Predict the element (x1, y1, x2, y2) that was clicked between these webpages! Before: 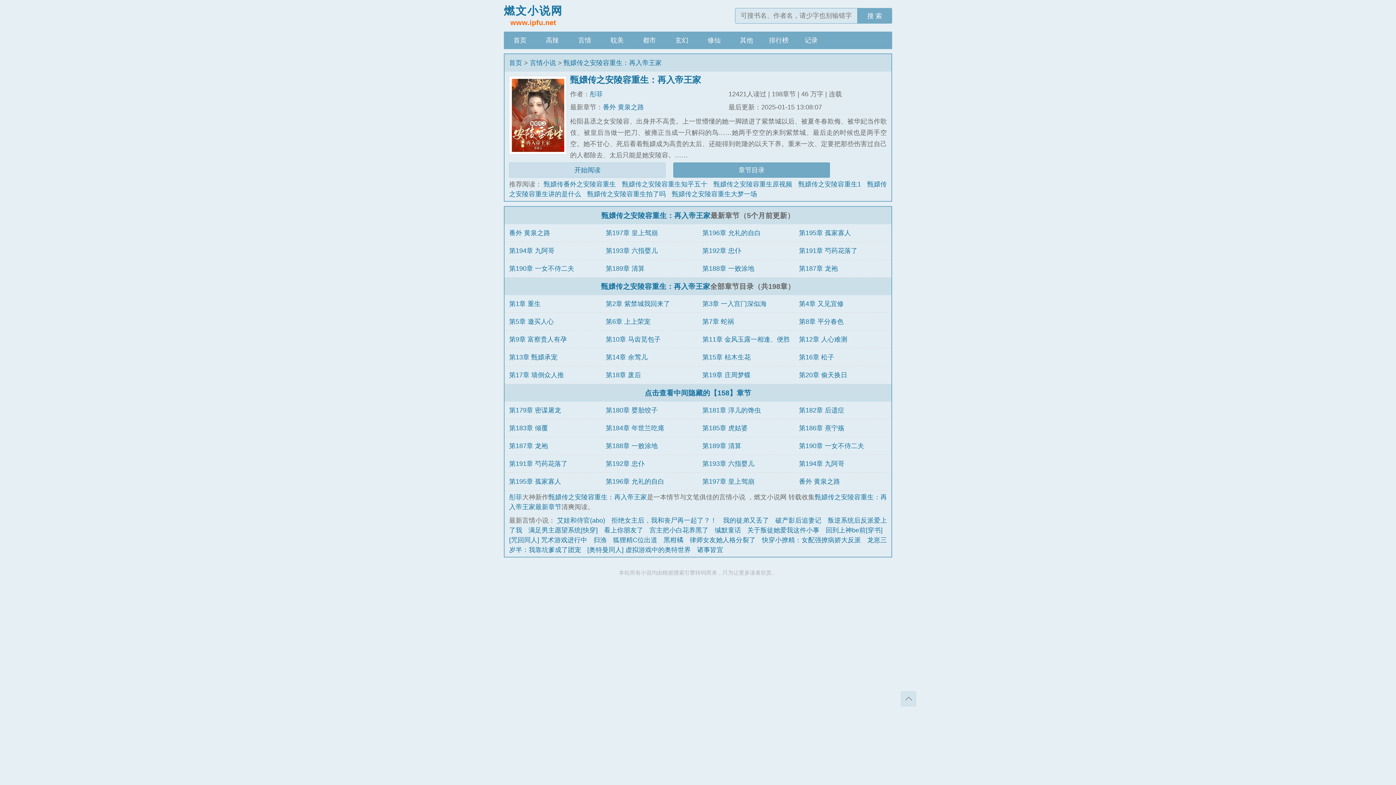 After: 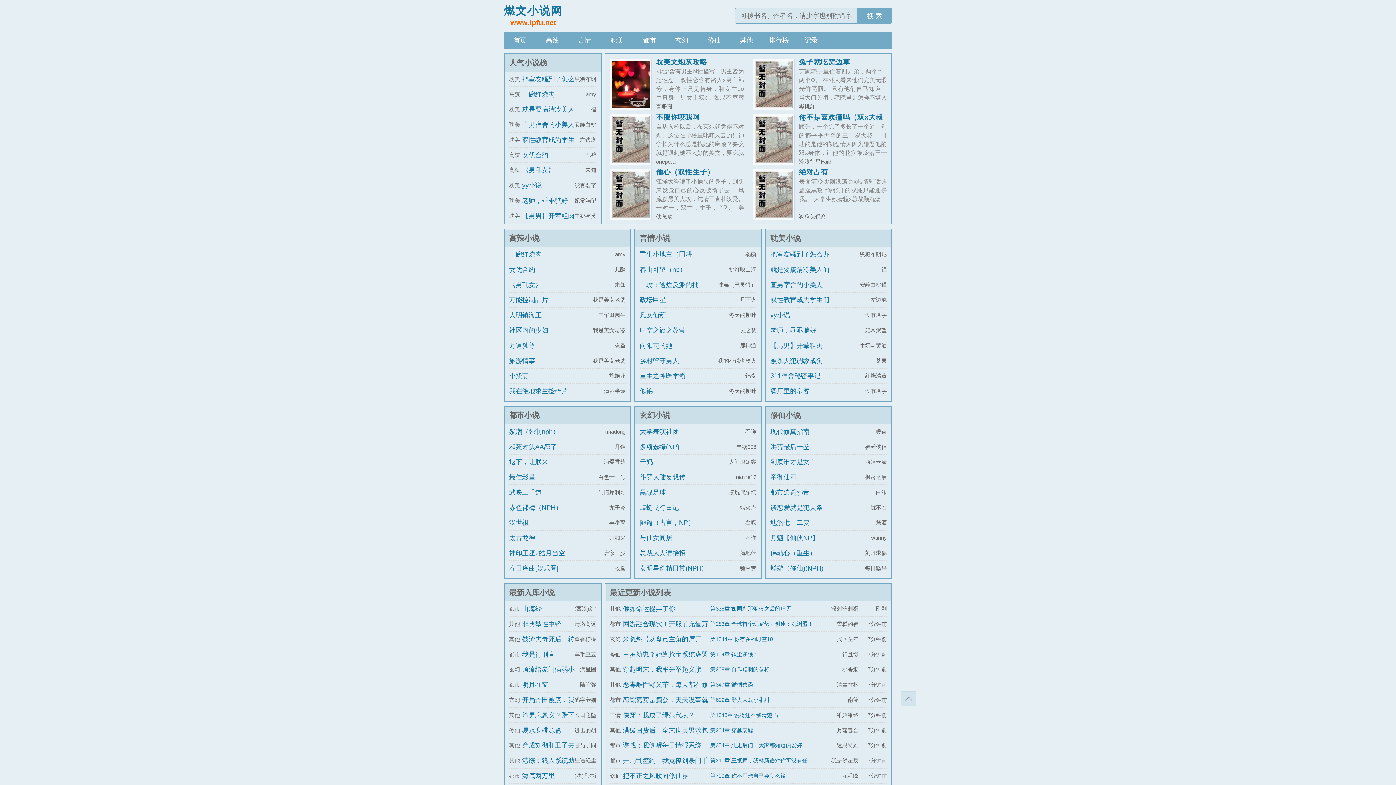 Action: label: 燃文小说网

www.ipfu.net bbox: (504, 6, 562, 28)